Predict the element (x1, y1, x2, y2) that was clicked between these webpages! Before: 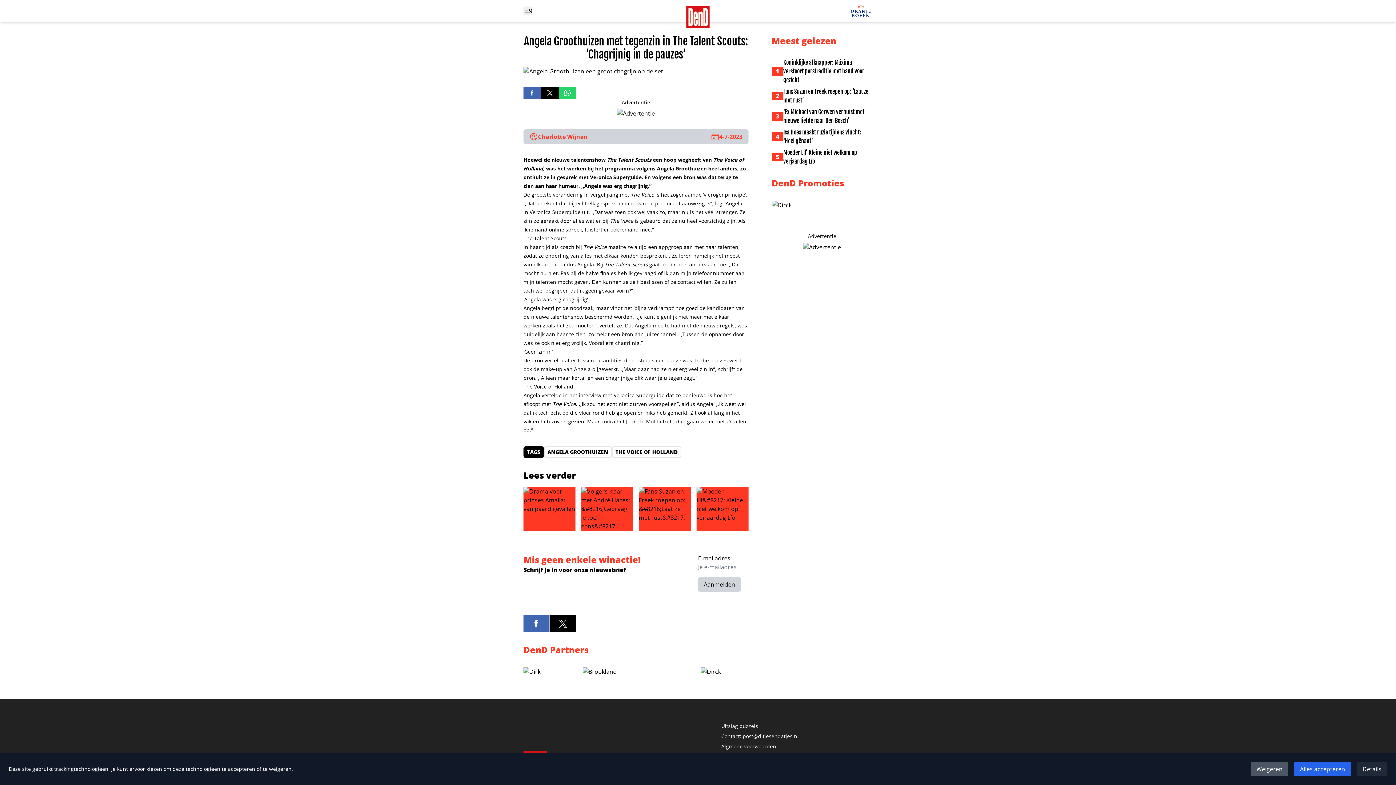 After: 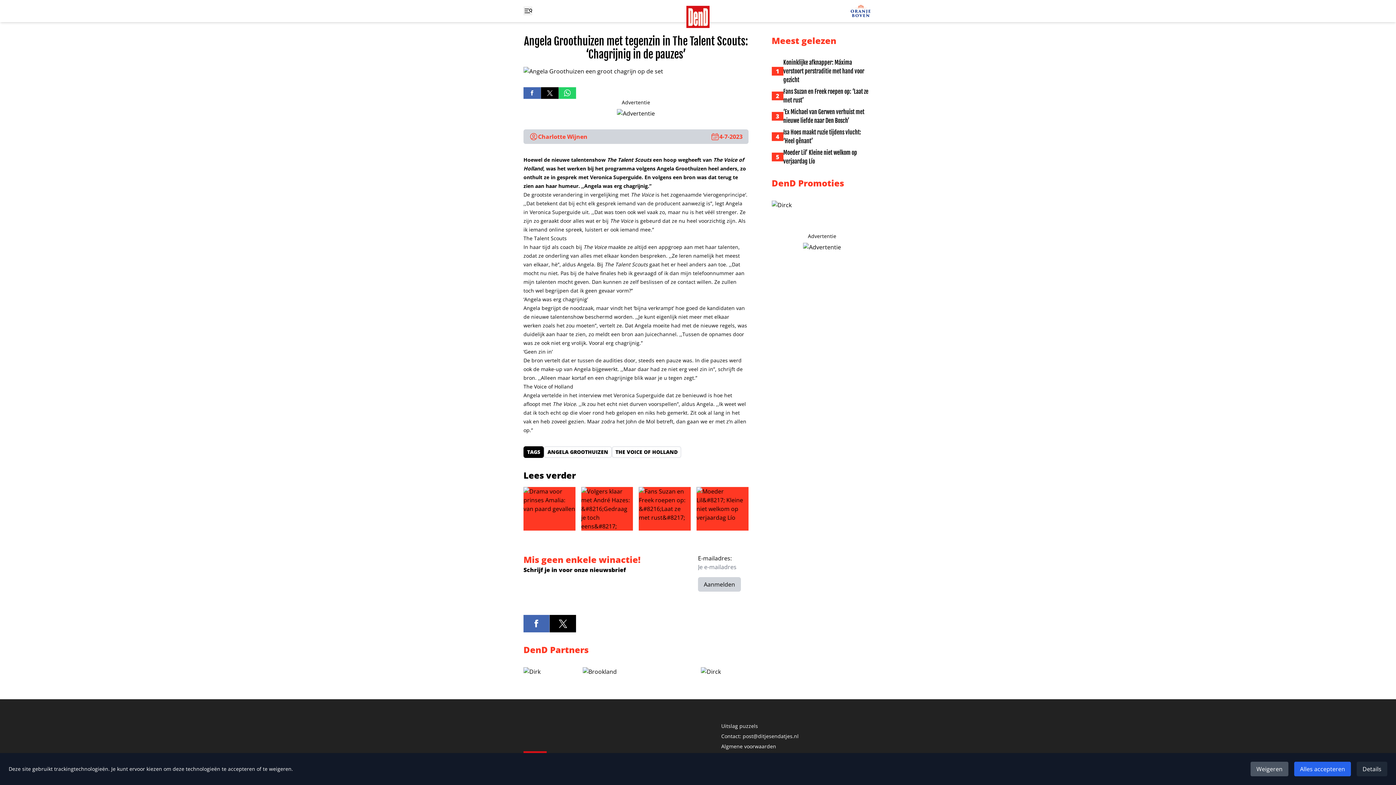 Action: bbox: (582, 667, 636, 676)